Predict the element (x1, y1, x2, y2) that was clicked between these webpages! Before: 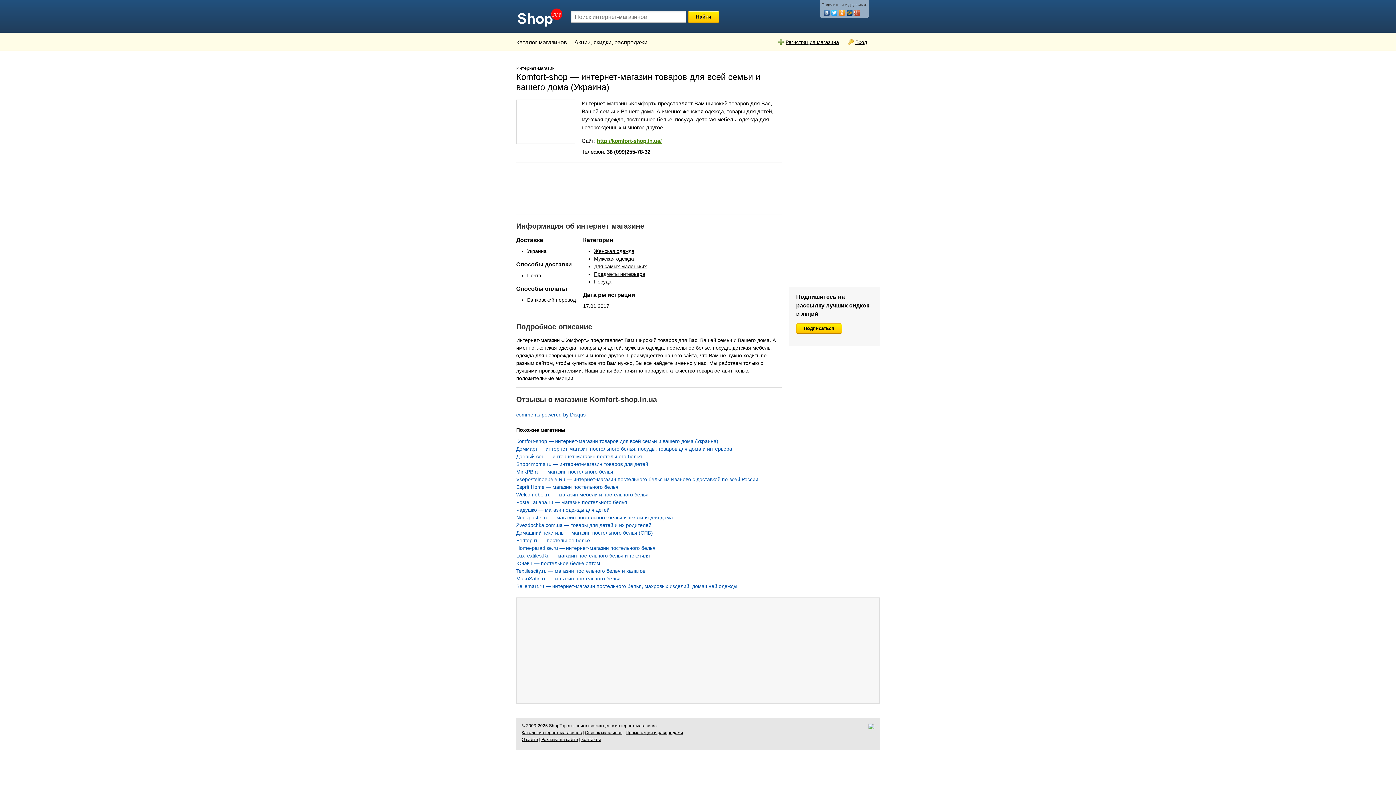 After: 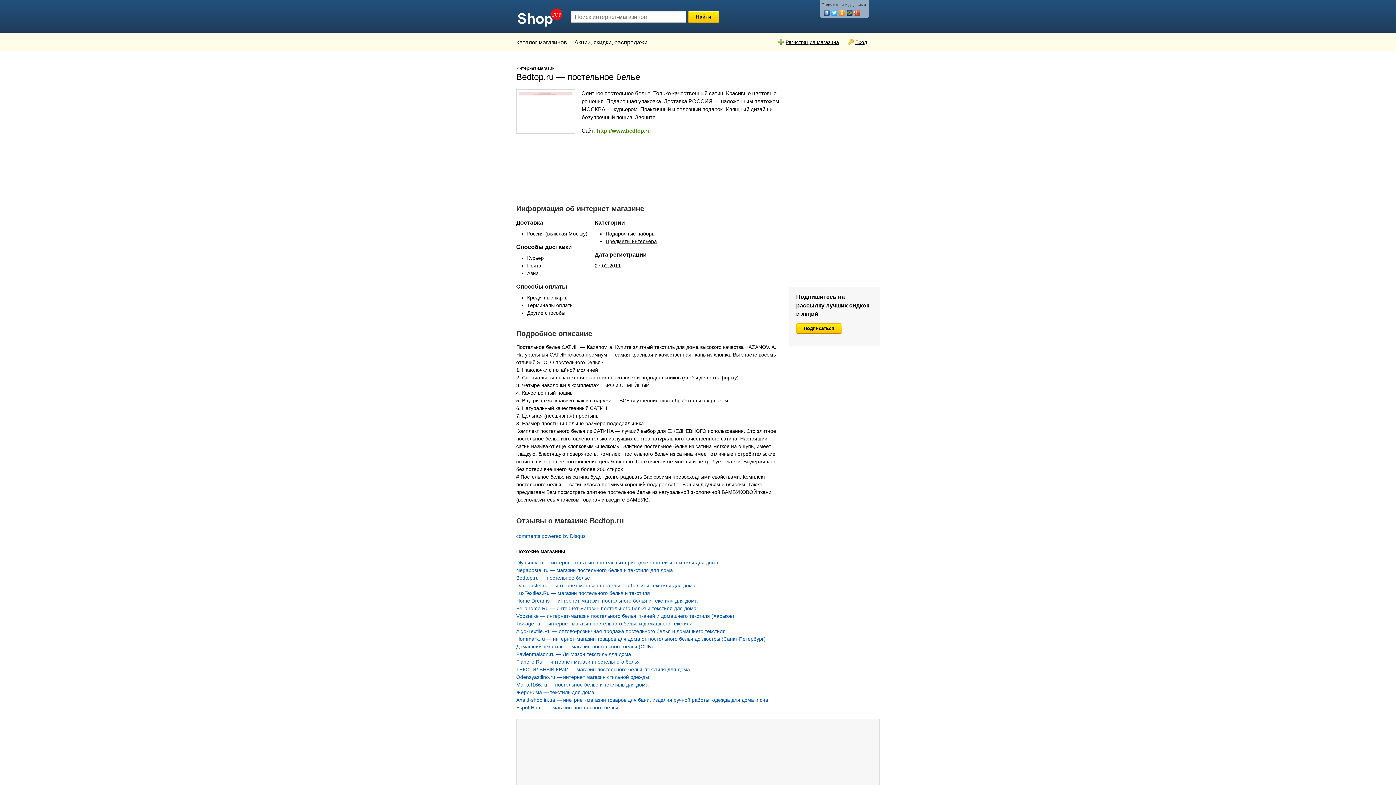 Action: label: Bedtop.ru — постельное белье bbox: (516, 537, 590, 543)